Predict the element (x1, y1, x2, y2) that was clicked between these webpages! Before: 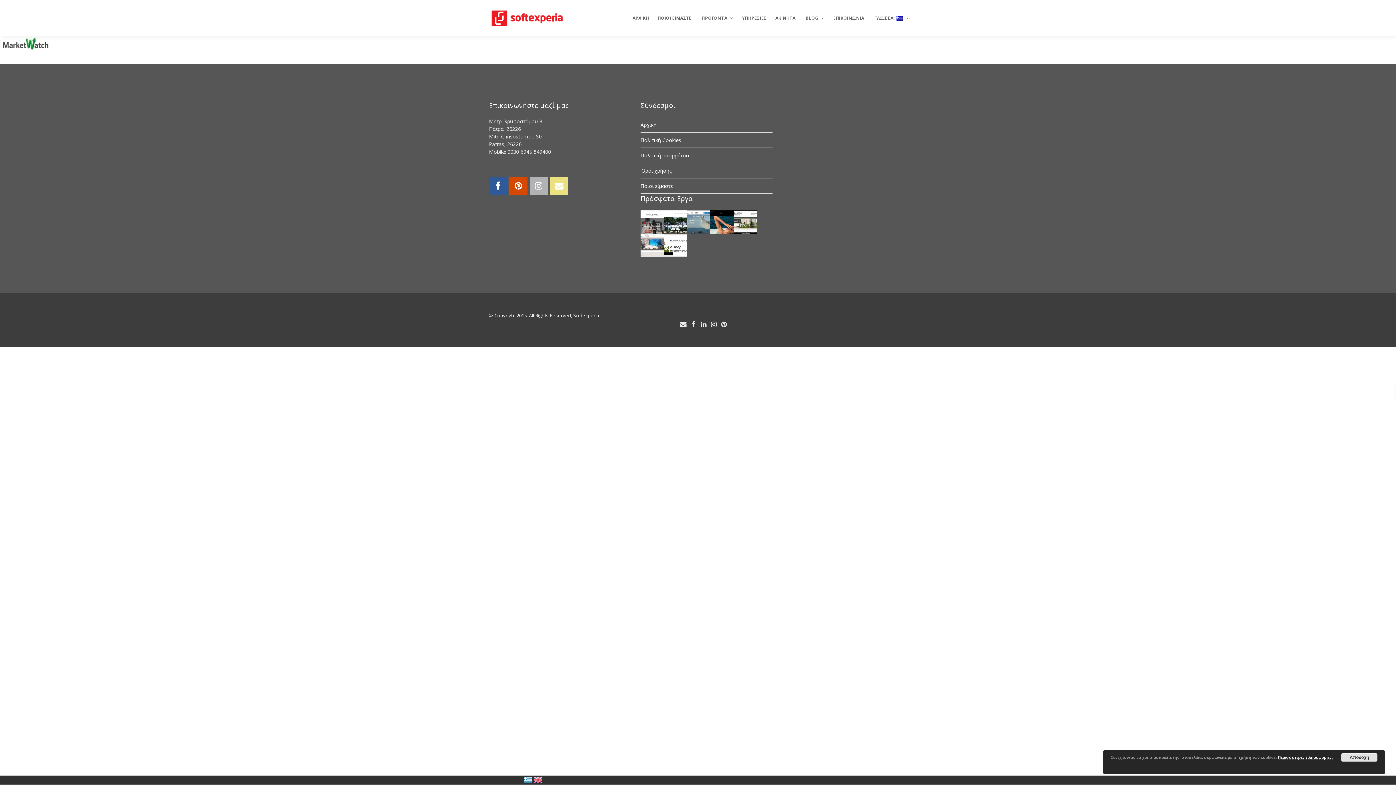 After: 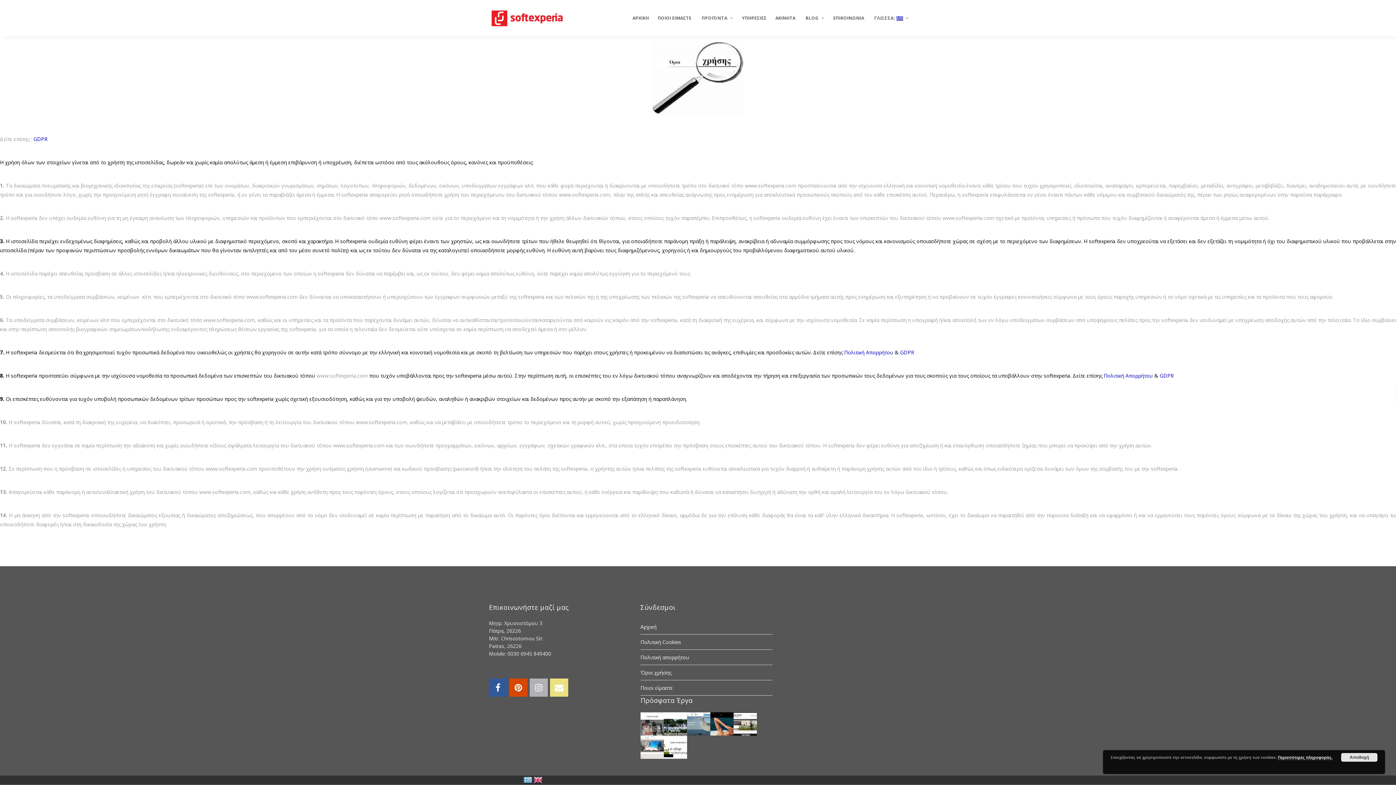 Action: label: ‘Οροι χρήσης bbox: (640, 163, 772, 178)